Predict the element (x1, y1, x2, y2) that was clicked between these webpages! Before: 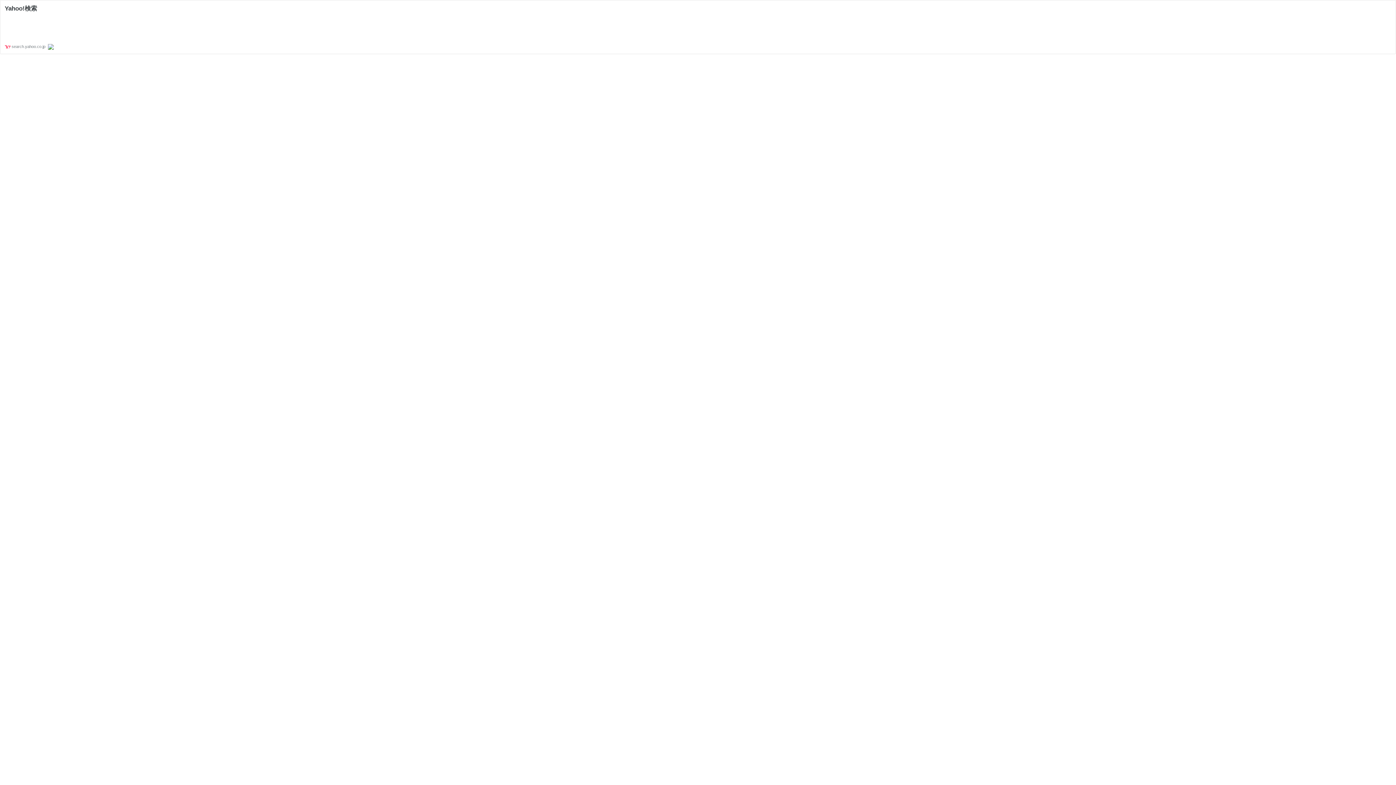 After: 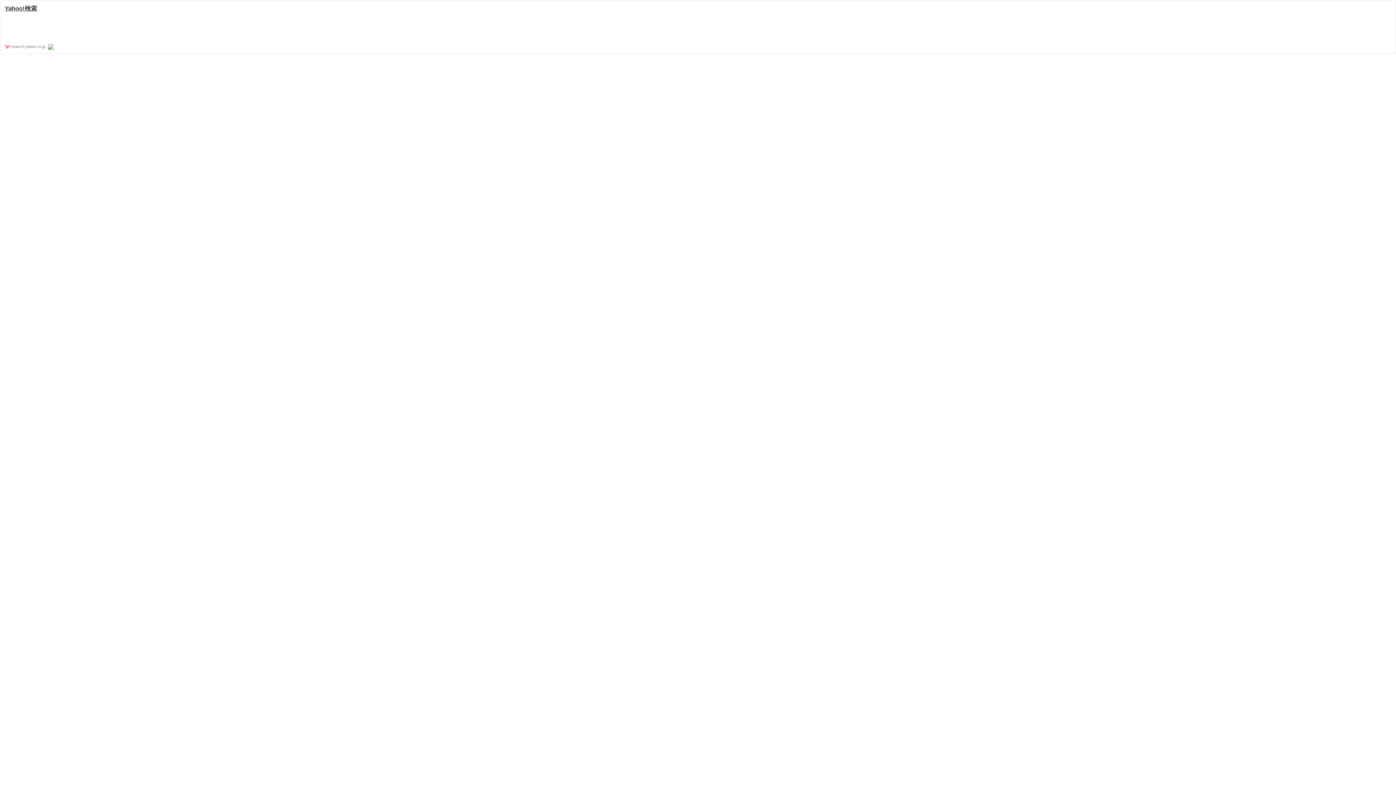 Action: label: Yahoo!検索 bbox: (4, 5, 37, 12)